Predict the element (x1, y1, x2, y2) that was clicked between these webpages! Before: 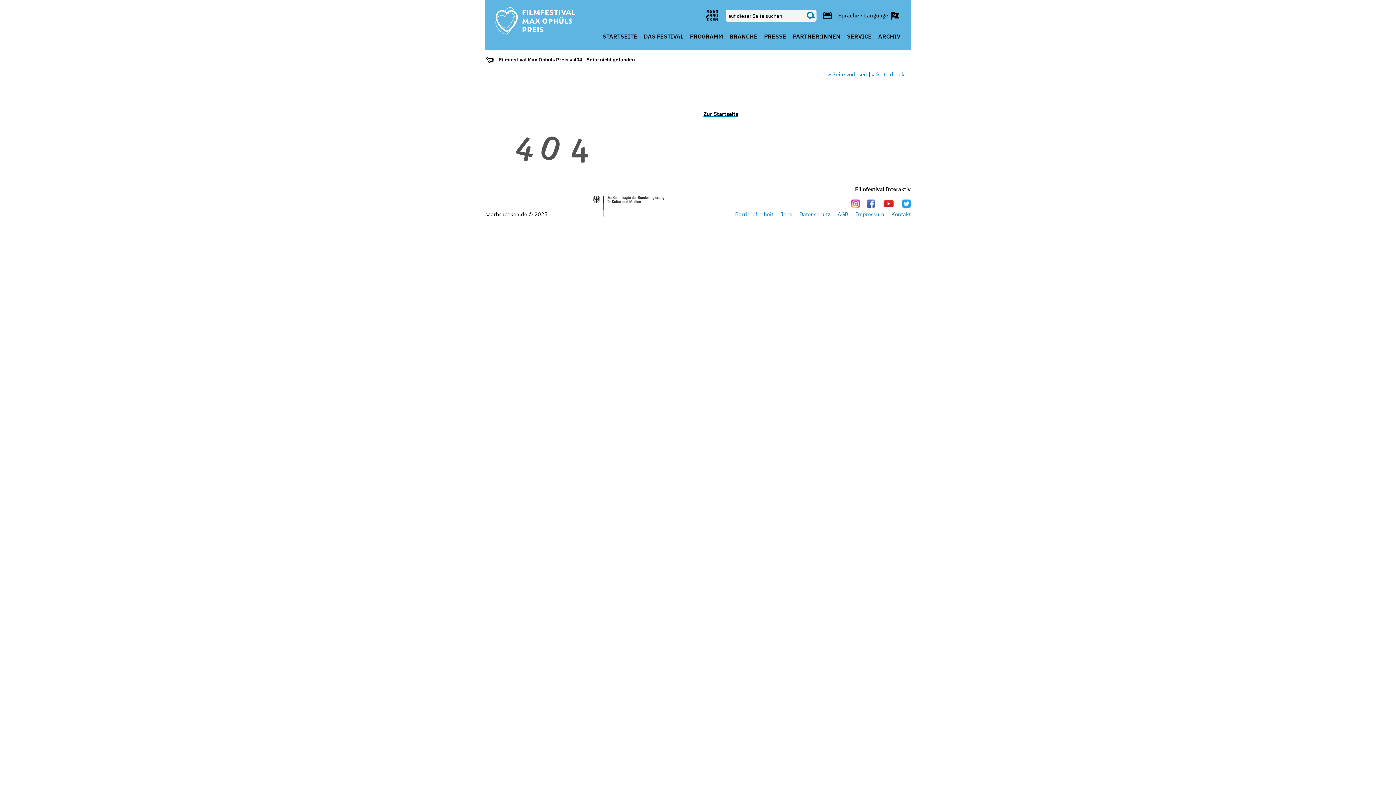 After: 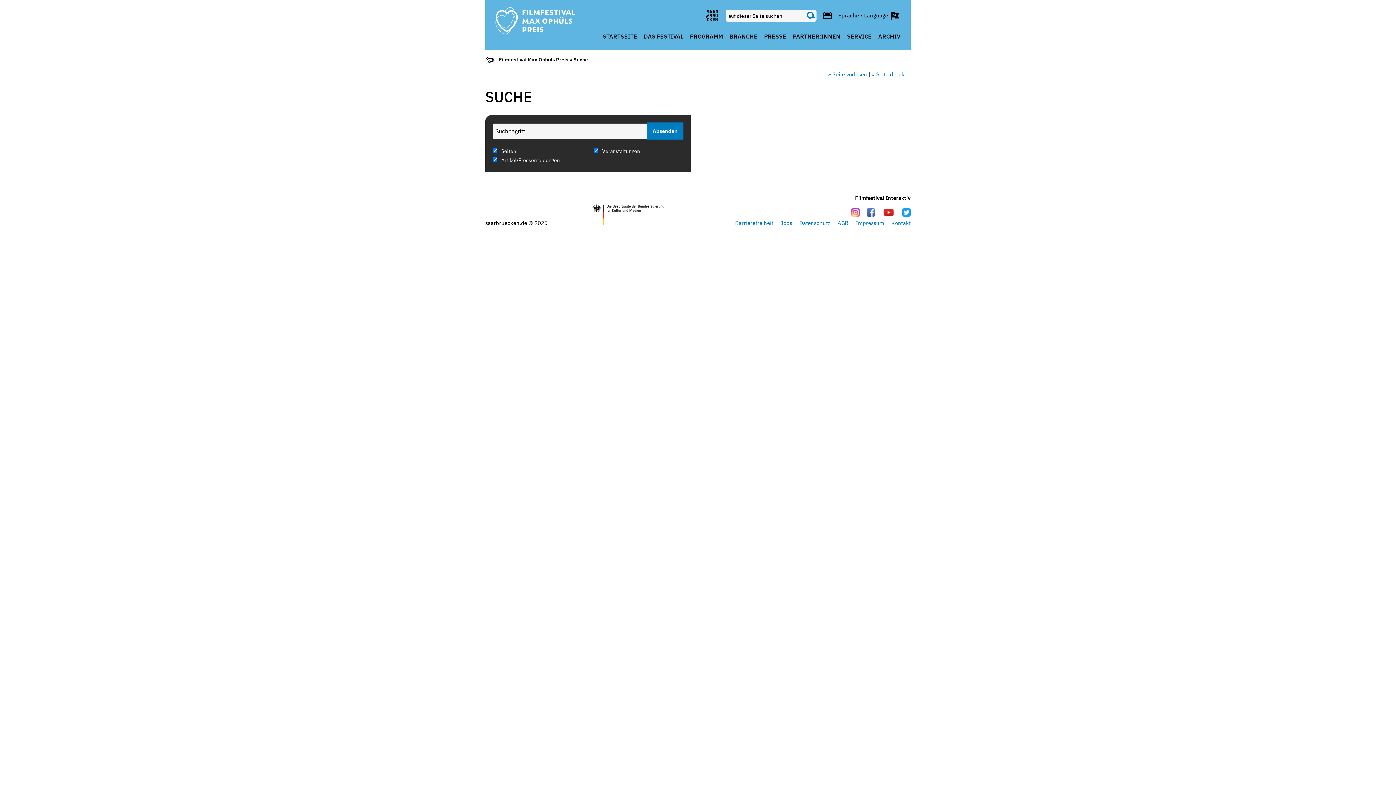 Action: bbox: (805, 9, 816, 21)